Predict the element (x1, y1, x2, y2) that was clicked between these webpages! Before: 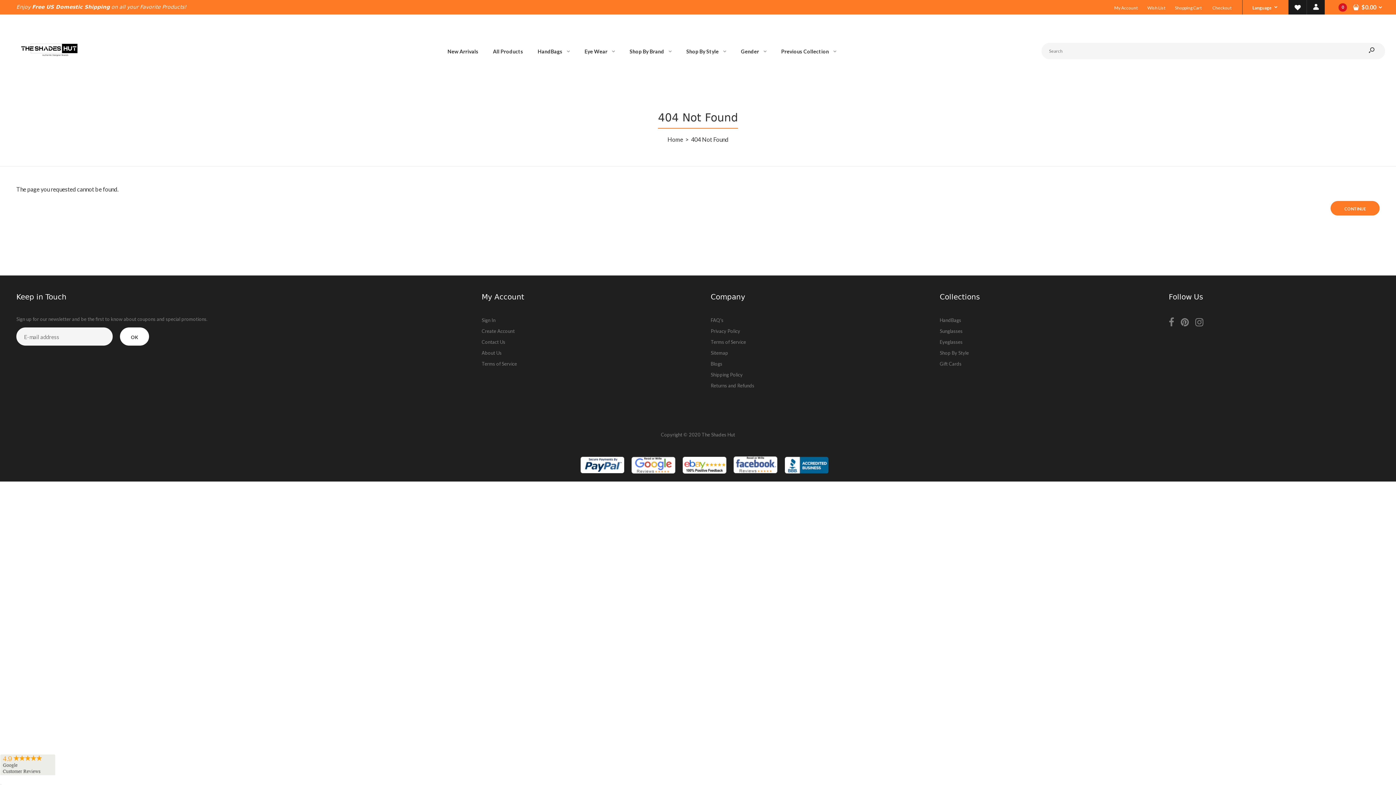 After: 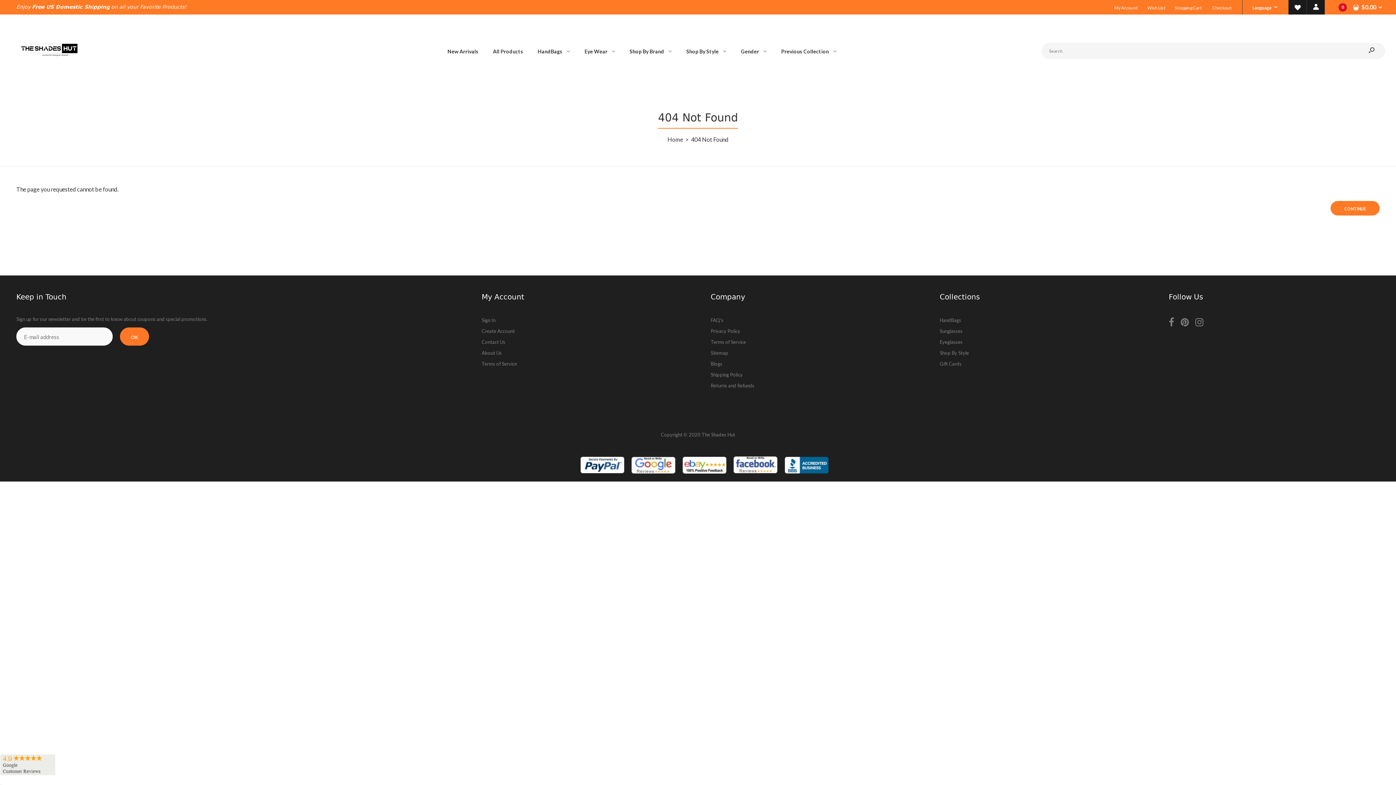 Action: bbox: (120, 327, 149, 345) label: OK